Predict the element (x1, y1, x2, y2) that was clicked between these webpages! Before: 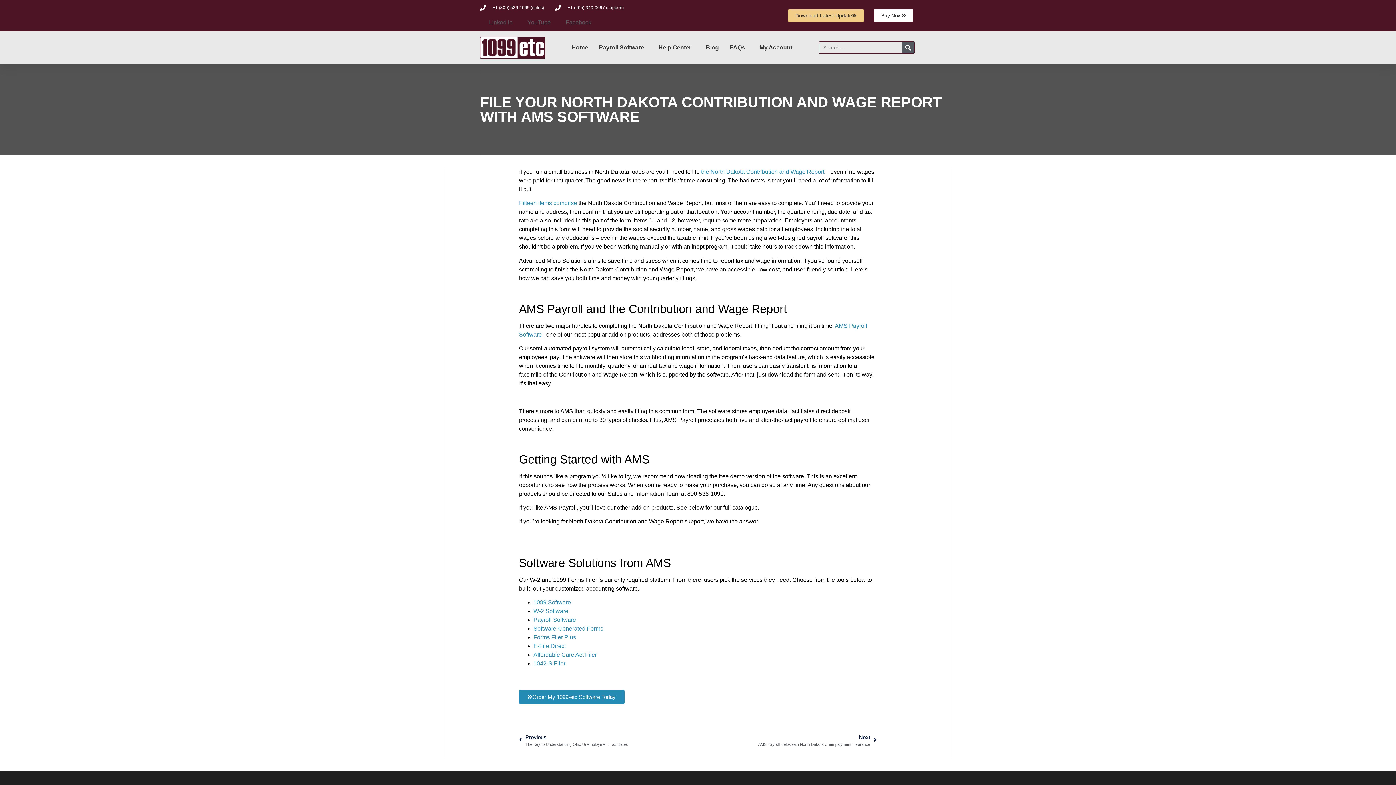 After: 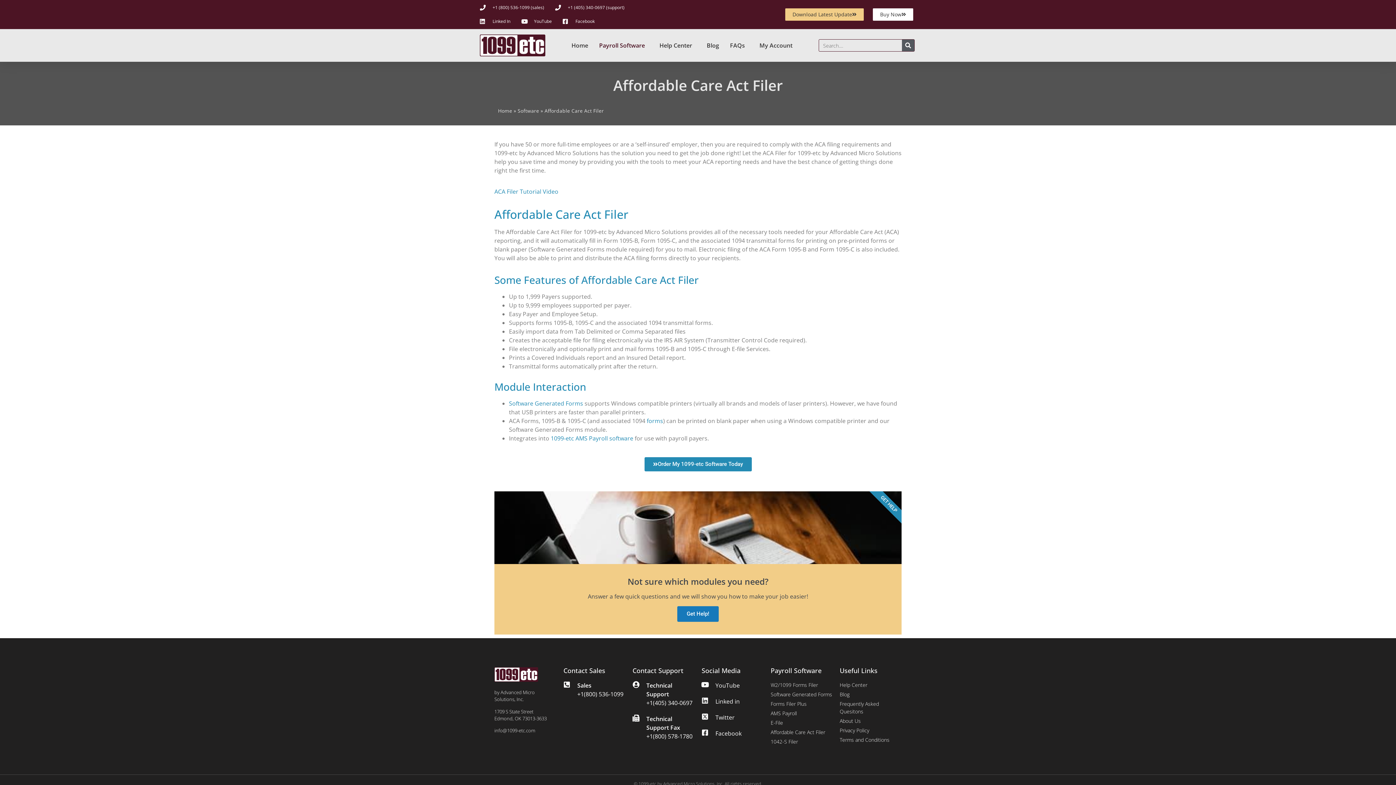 Action: label: Affordable Care Act Filer bbox: (533, 652, 596, 658)